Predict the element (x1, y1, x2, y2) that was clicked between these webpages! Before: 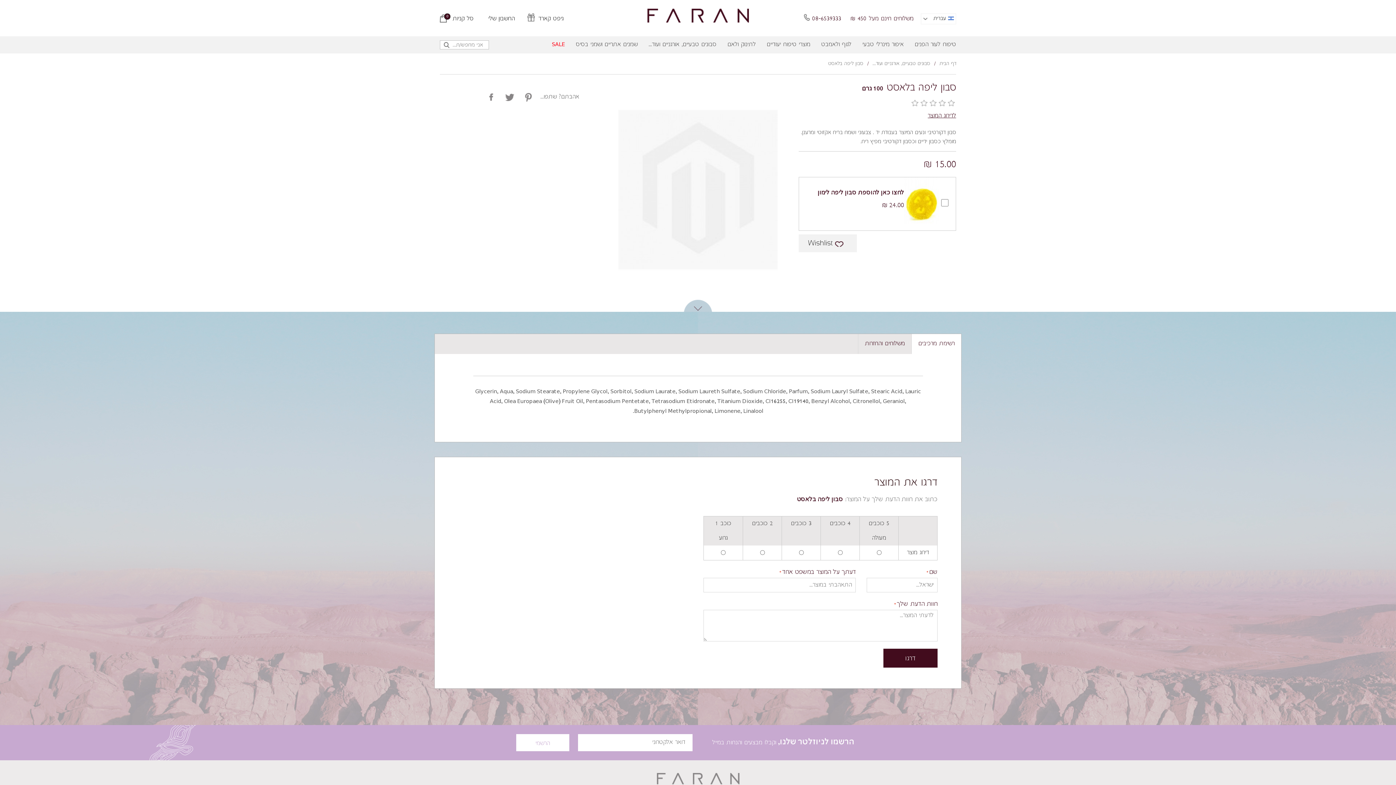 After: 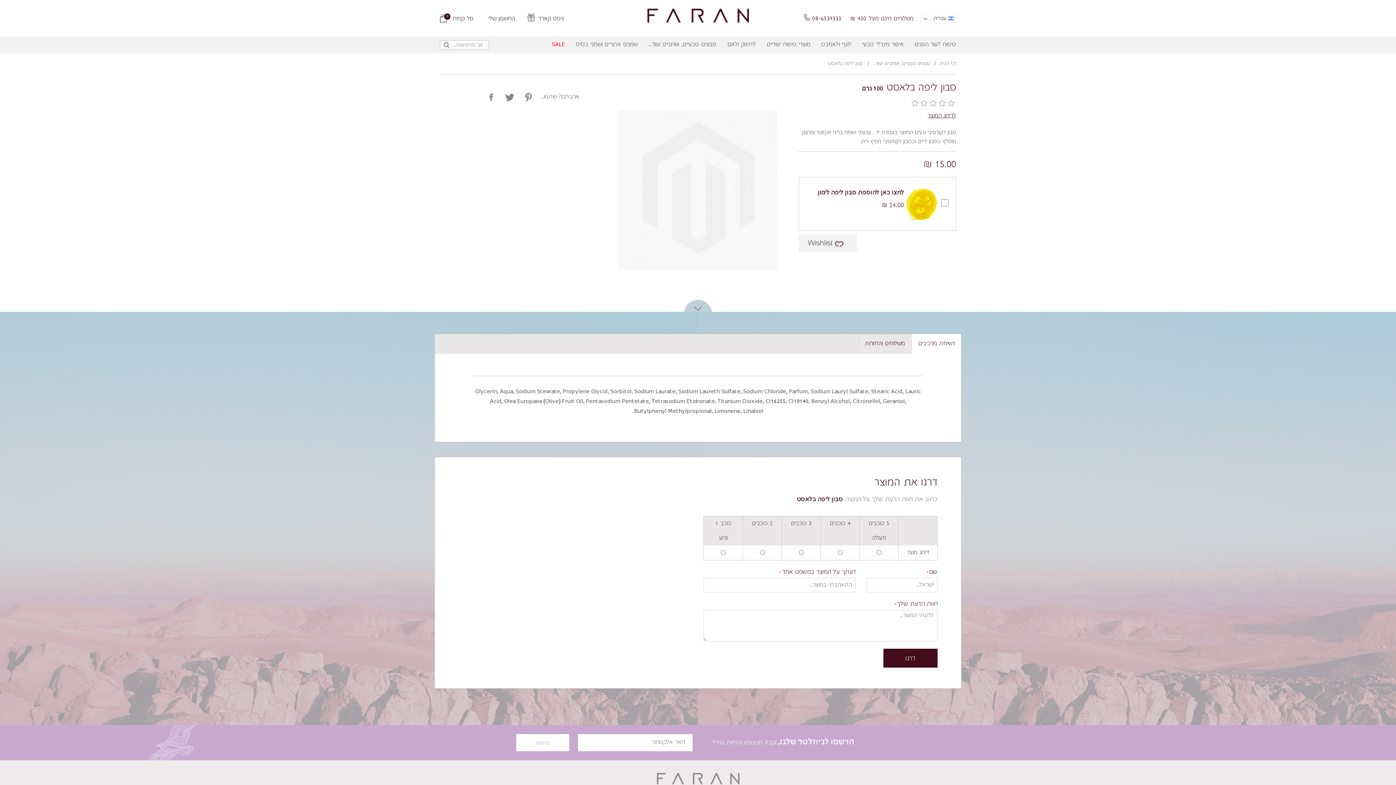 Action: bbox: (912, 334, 961, 354) label: רשימת מרכיבים